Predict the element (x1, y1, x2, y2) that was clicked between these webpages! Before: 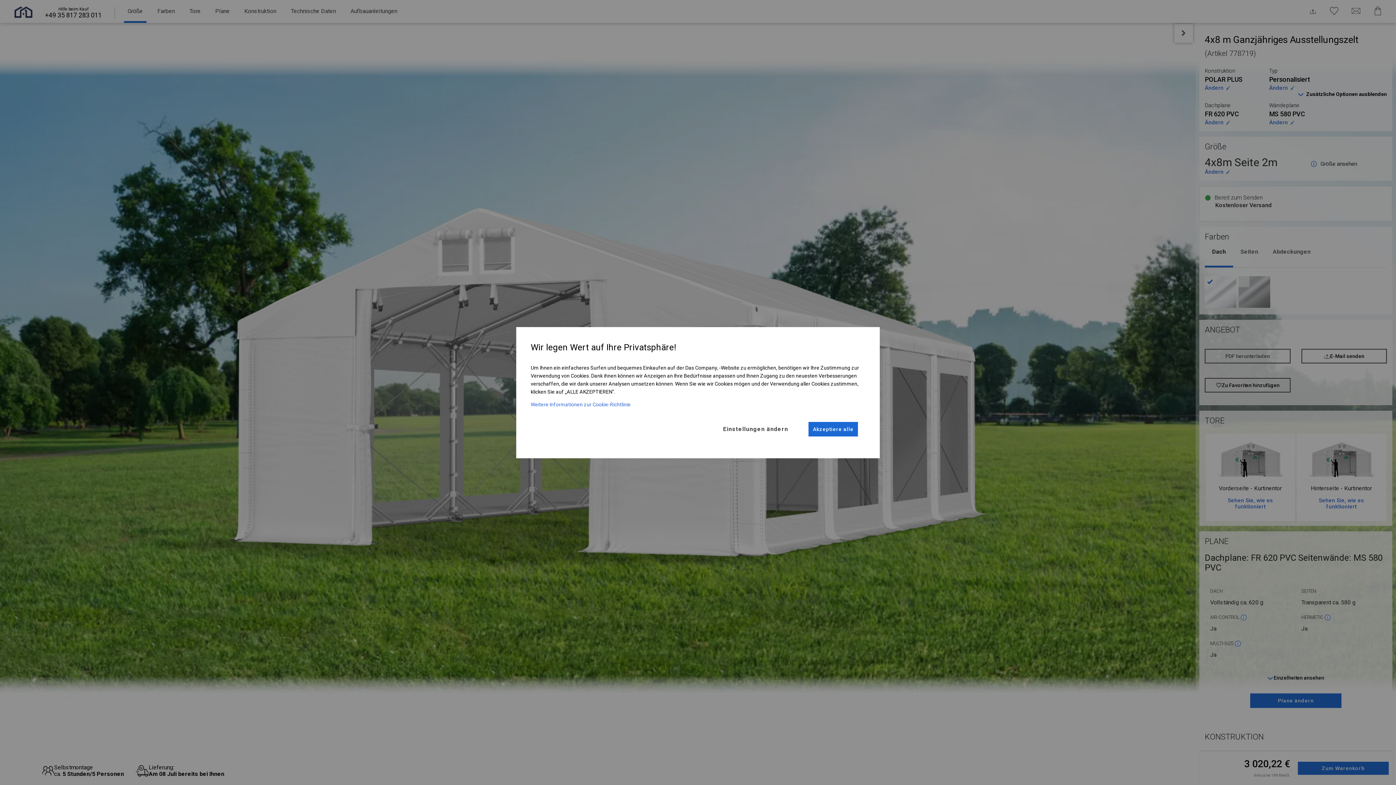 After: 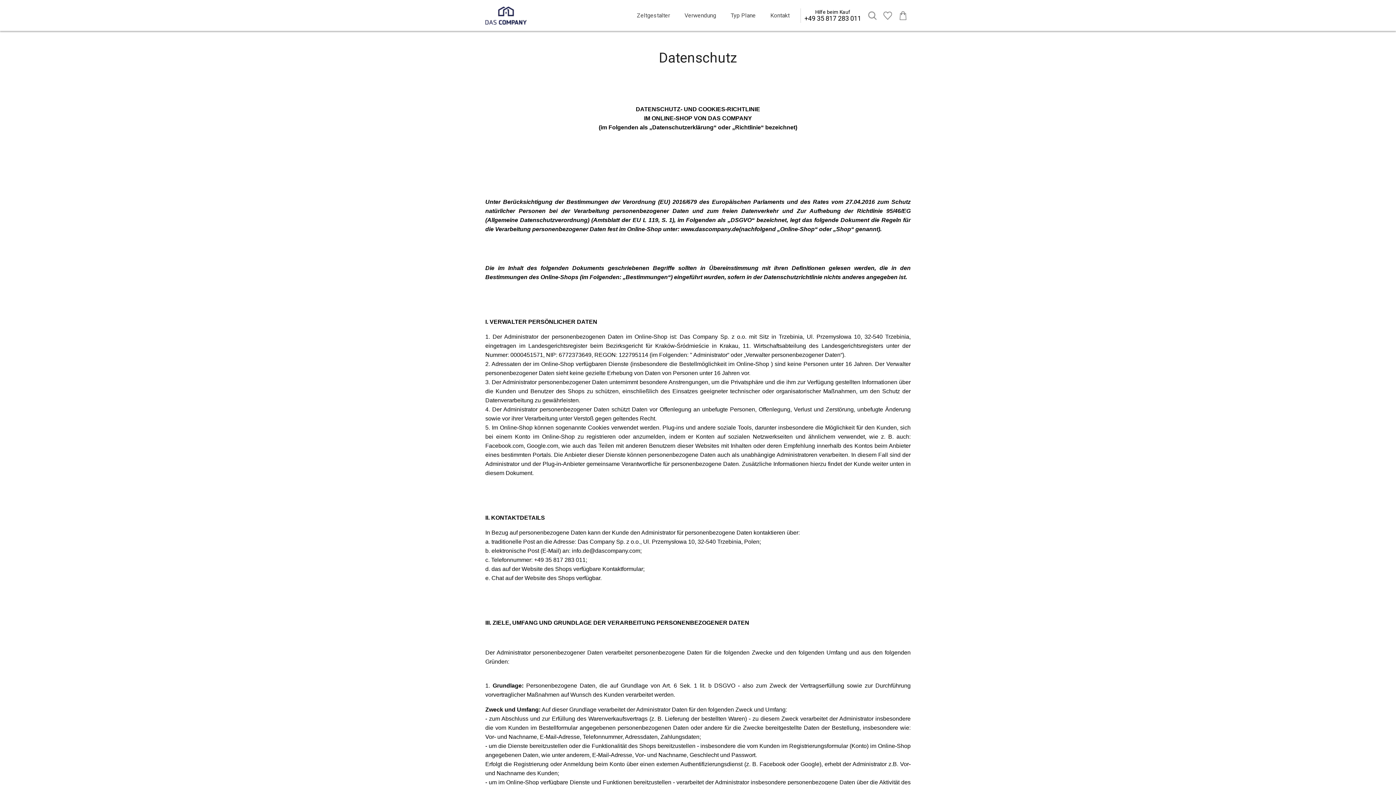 Action: label: Weitere Informationen zur Cookie-Richtlinie bbox: (530, 401, 865, 414)